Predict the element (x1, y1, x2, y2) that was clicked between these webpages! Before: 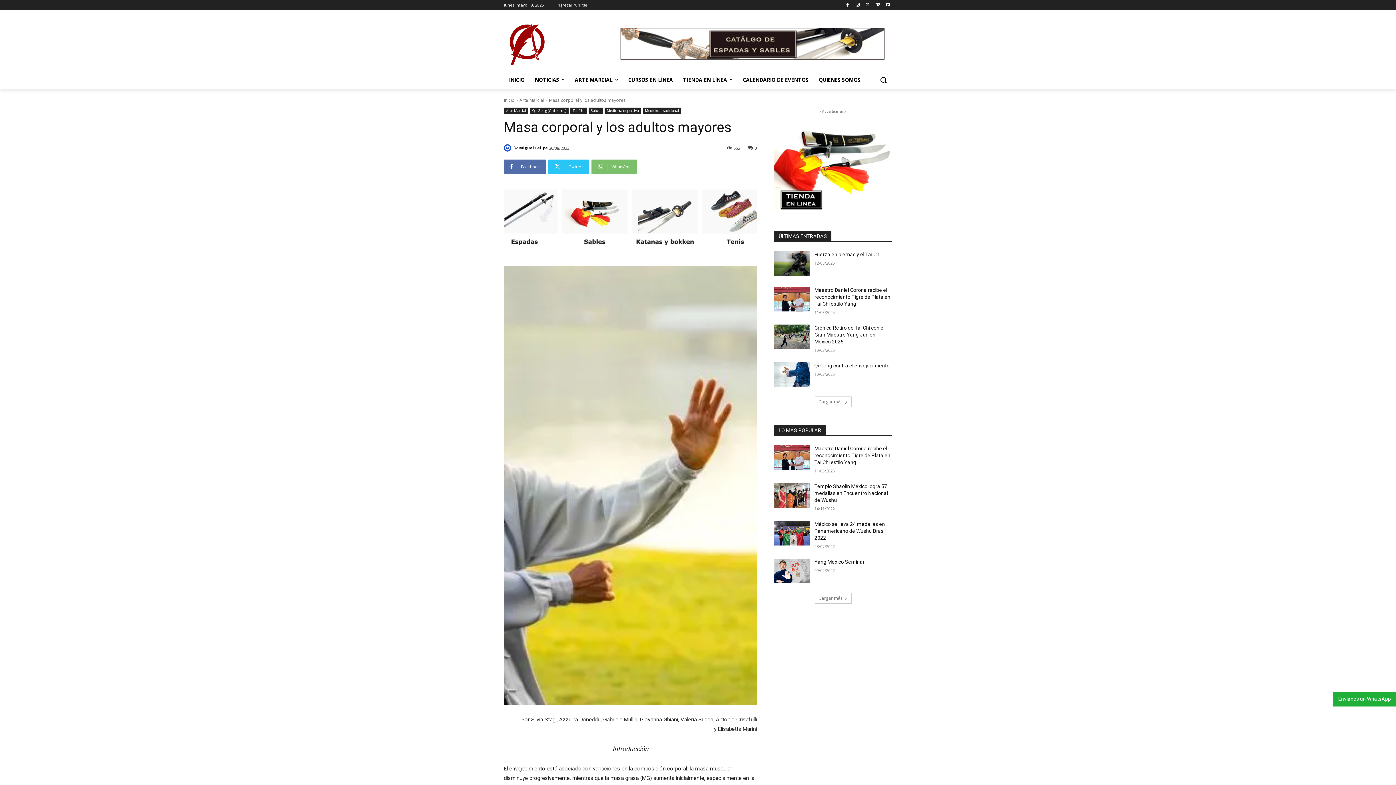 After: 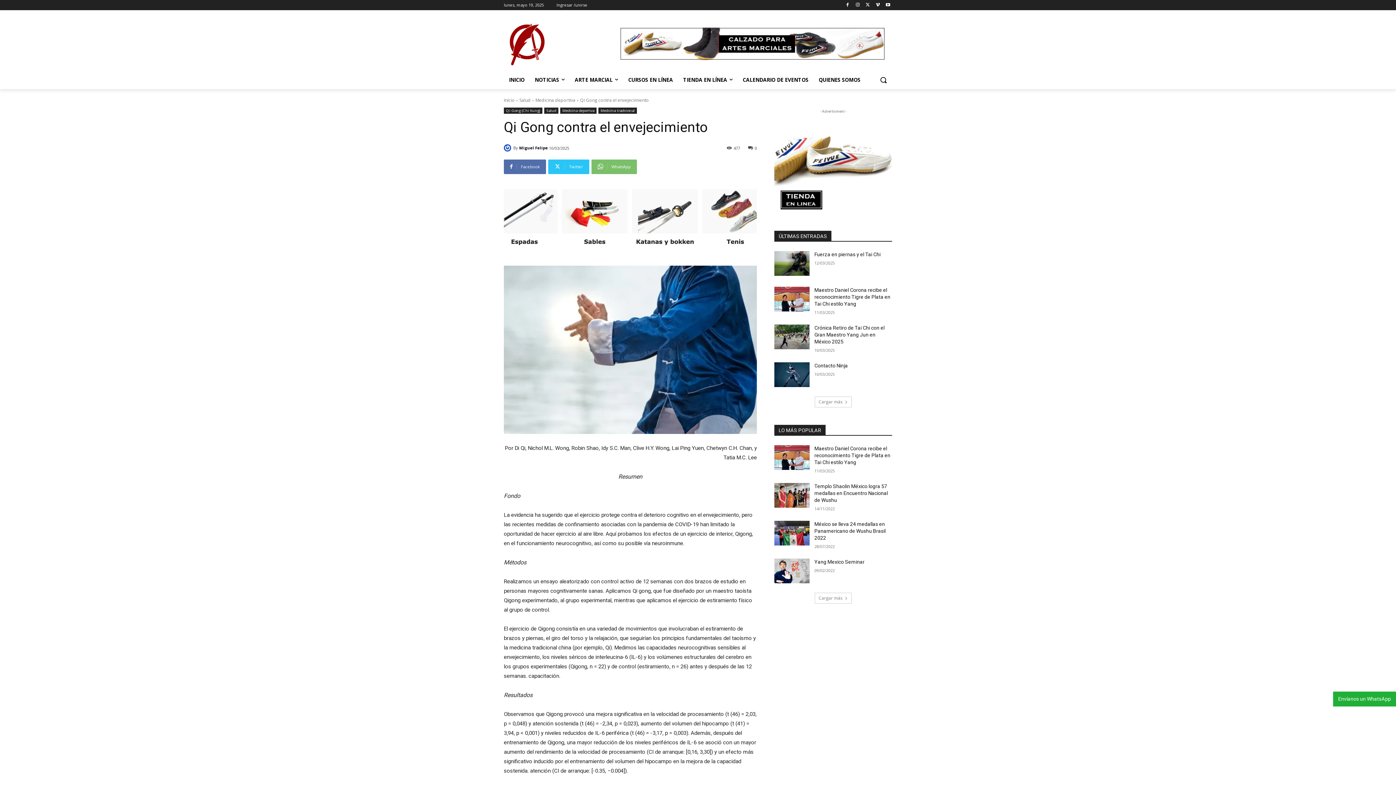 Action: bbox: (814, 362, 889, 368) label: Qi Gong contra el envejecimiento